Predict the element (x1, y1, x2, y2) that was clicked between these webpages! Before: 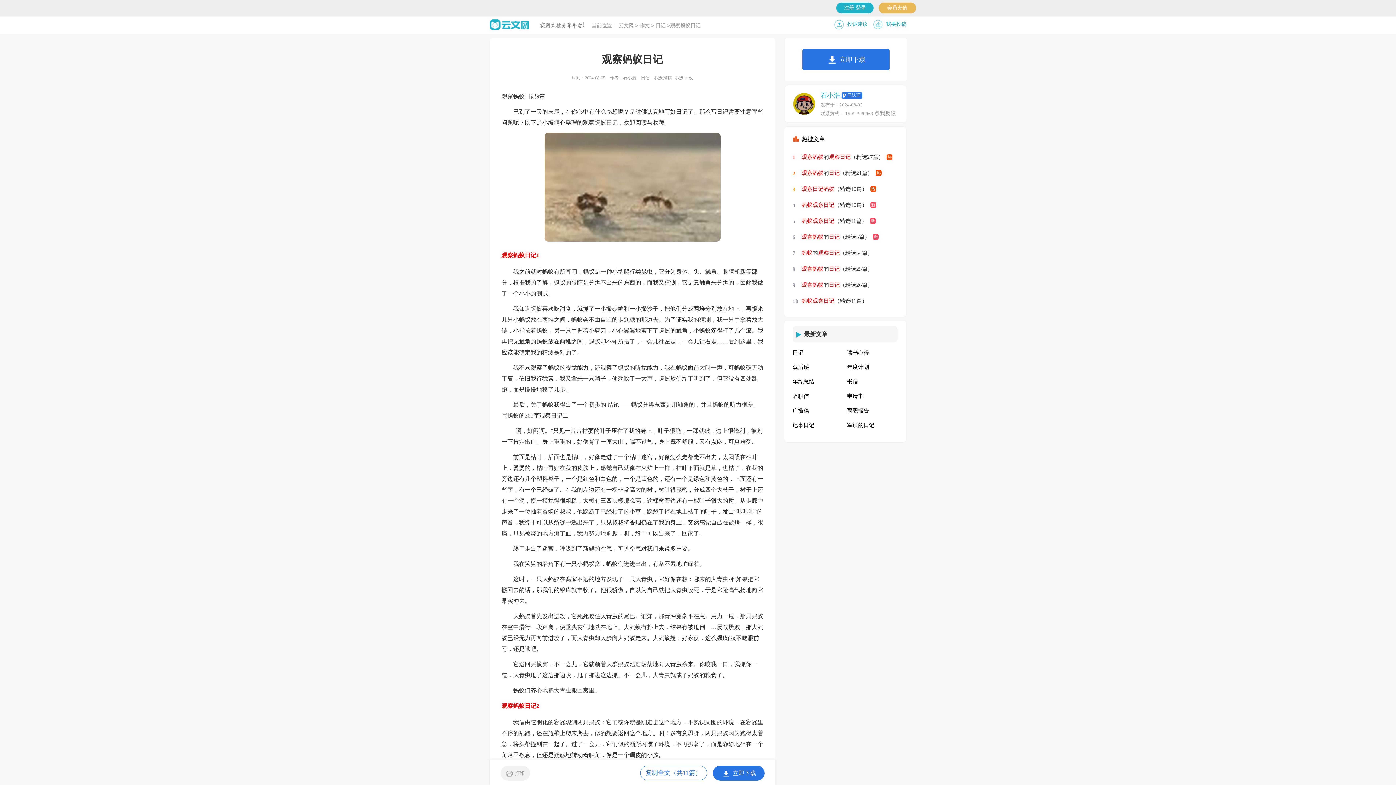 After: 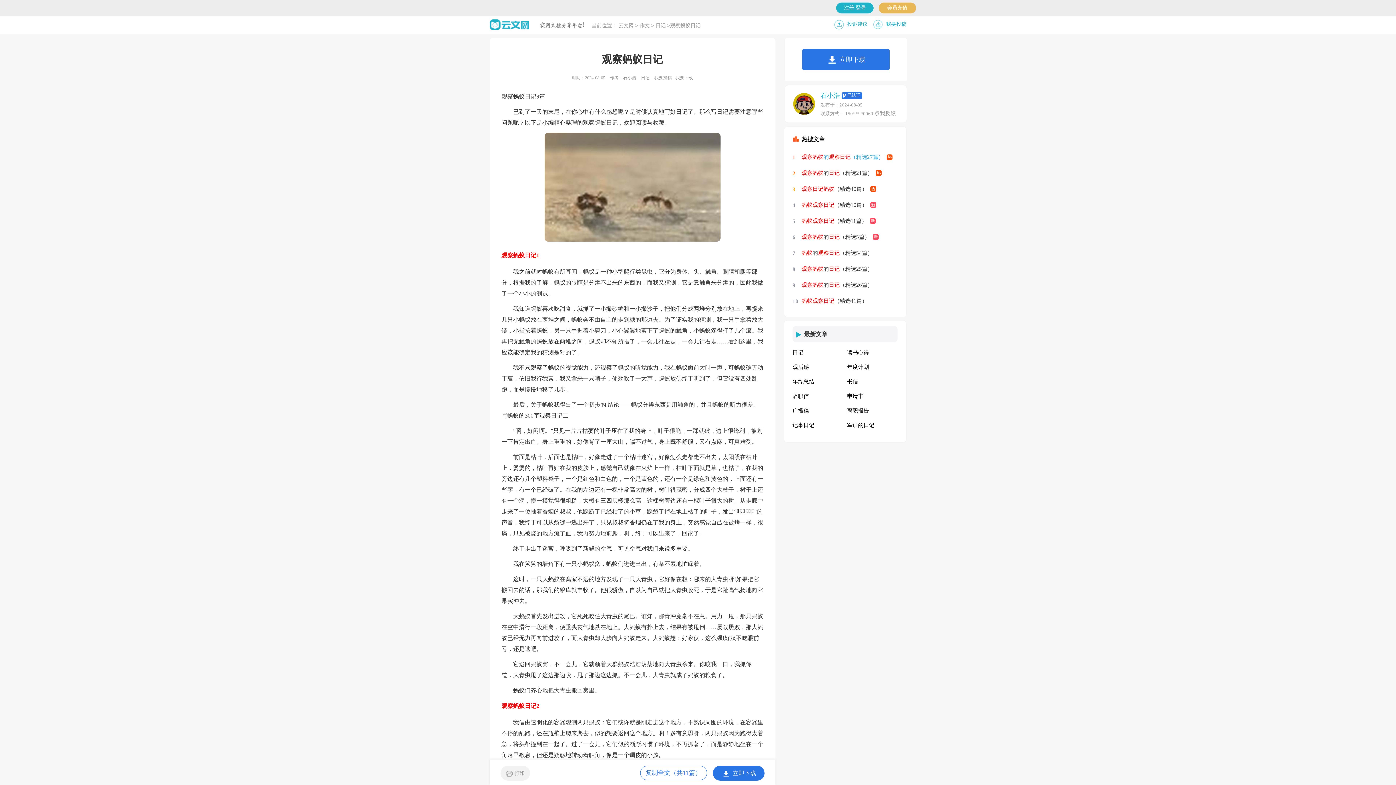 Action: label: 观察蚂蚁的观察日记（精选27篇） bbox: (801, 149, 892, 165)